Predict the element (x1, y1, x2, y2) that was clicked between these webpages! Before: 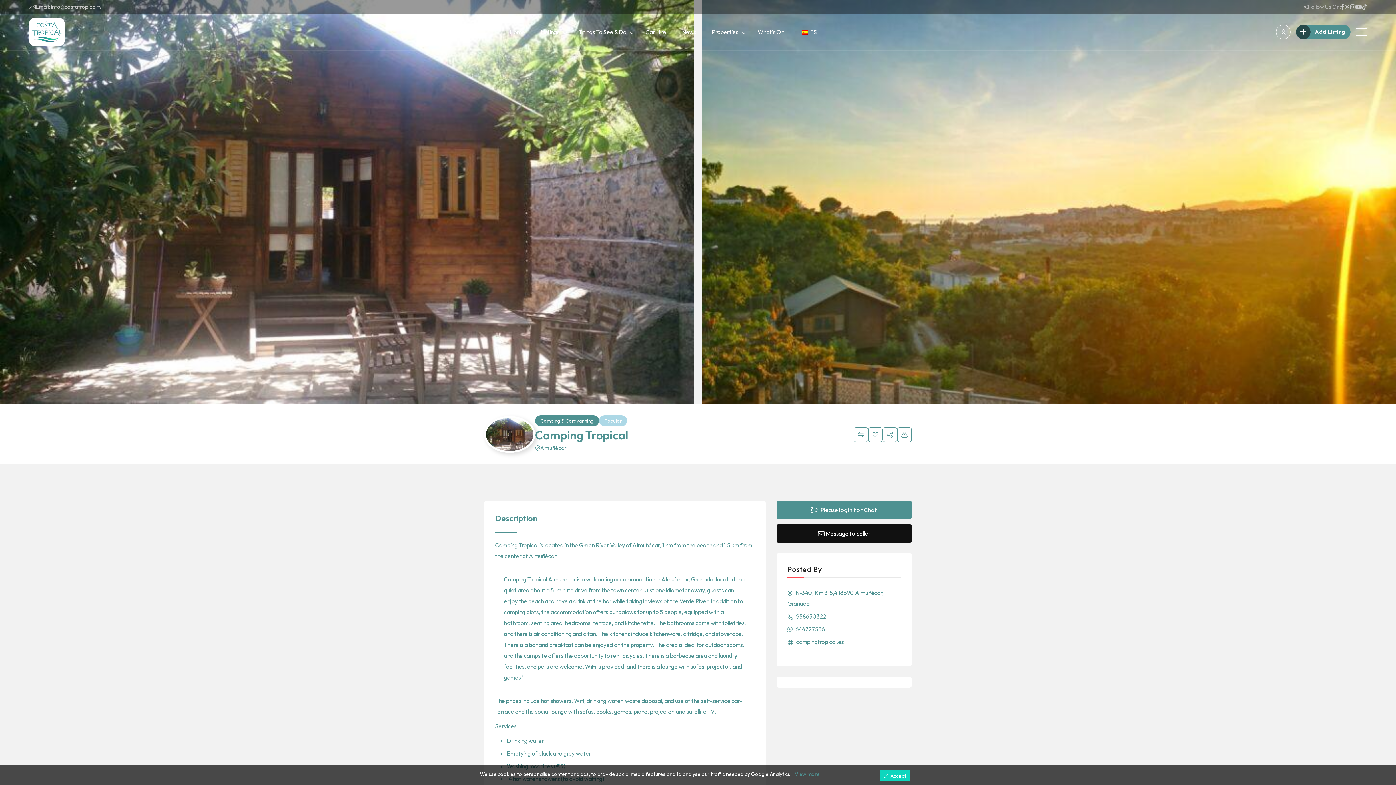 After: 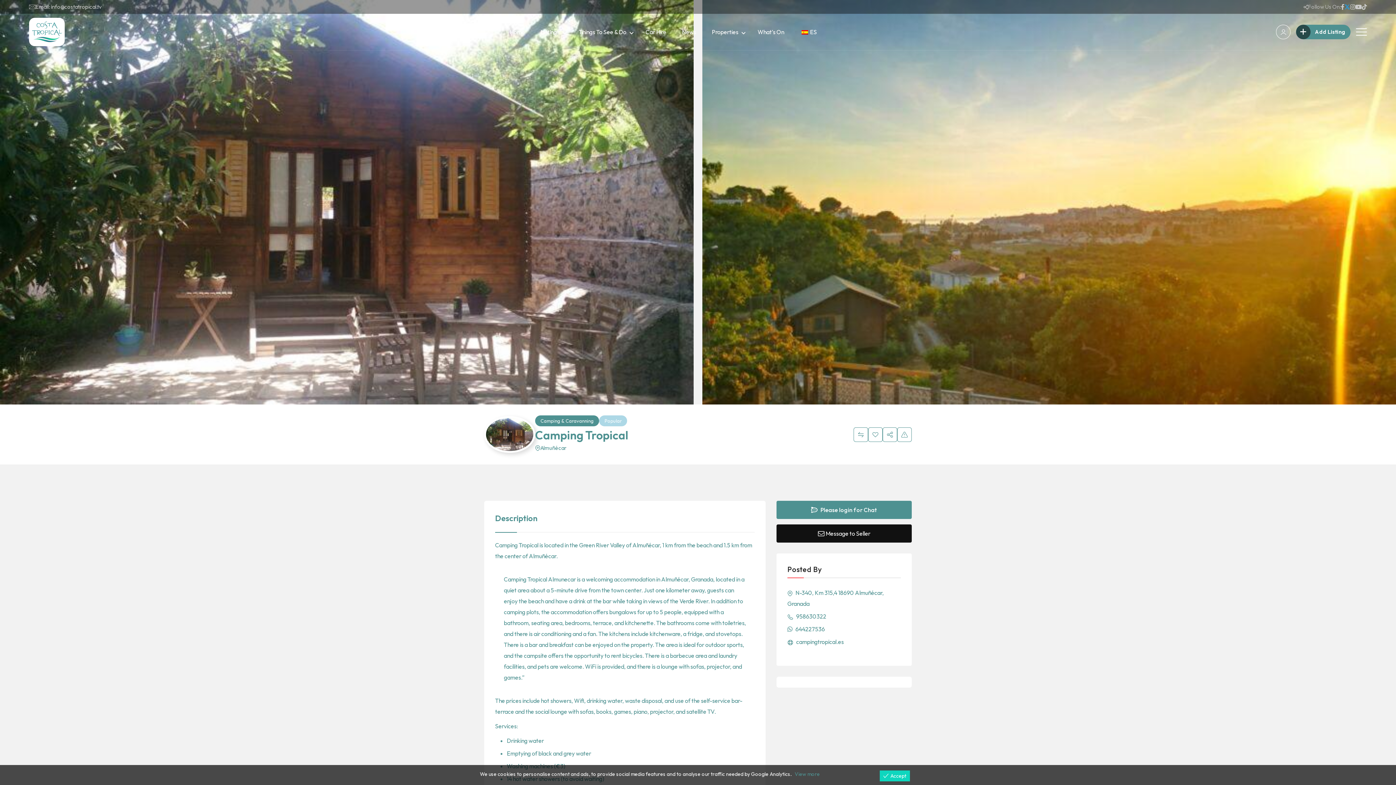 Action: bbox: (1344, 1, 1350, 12)